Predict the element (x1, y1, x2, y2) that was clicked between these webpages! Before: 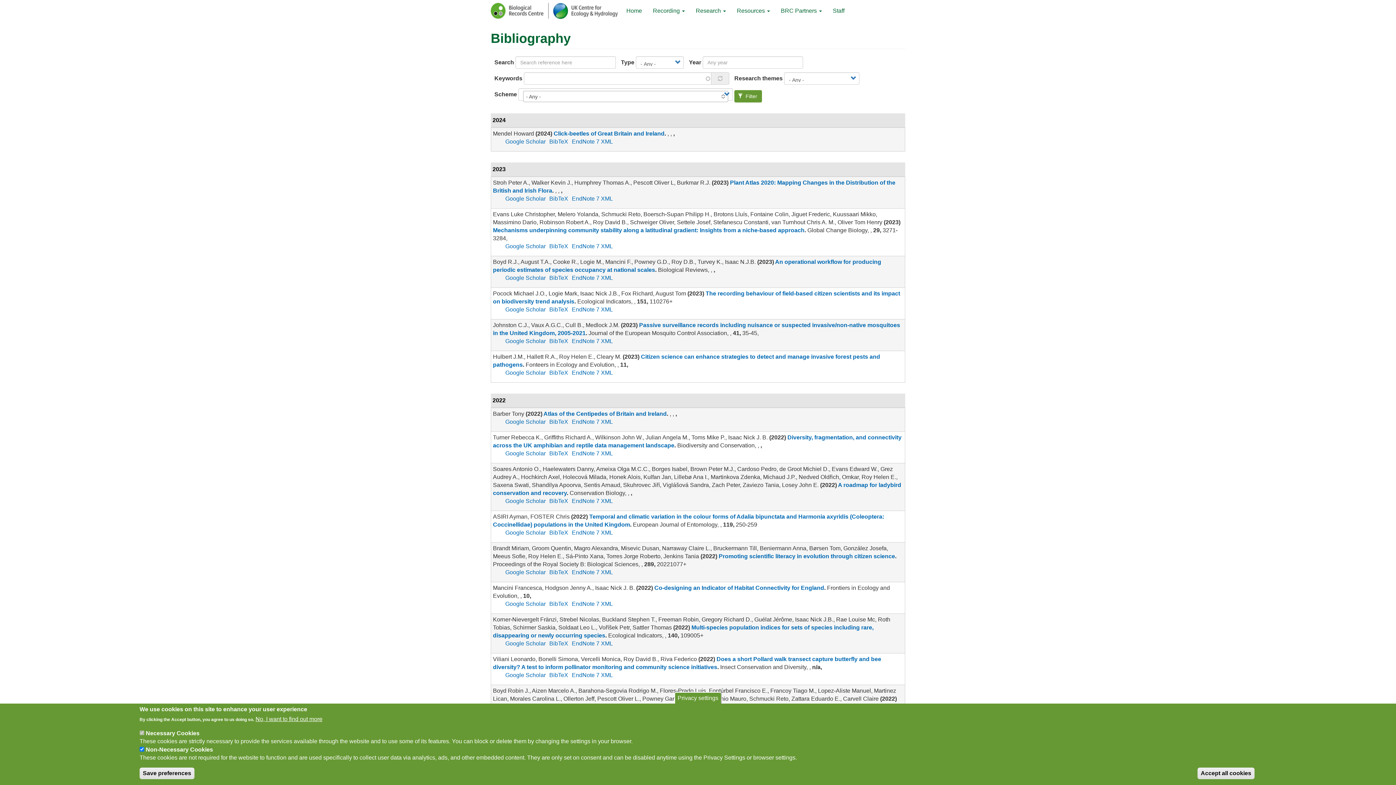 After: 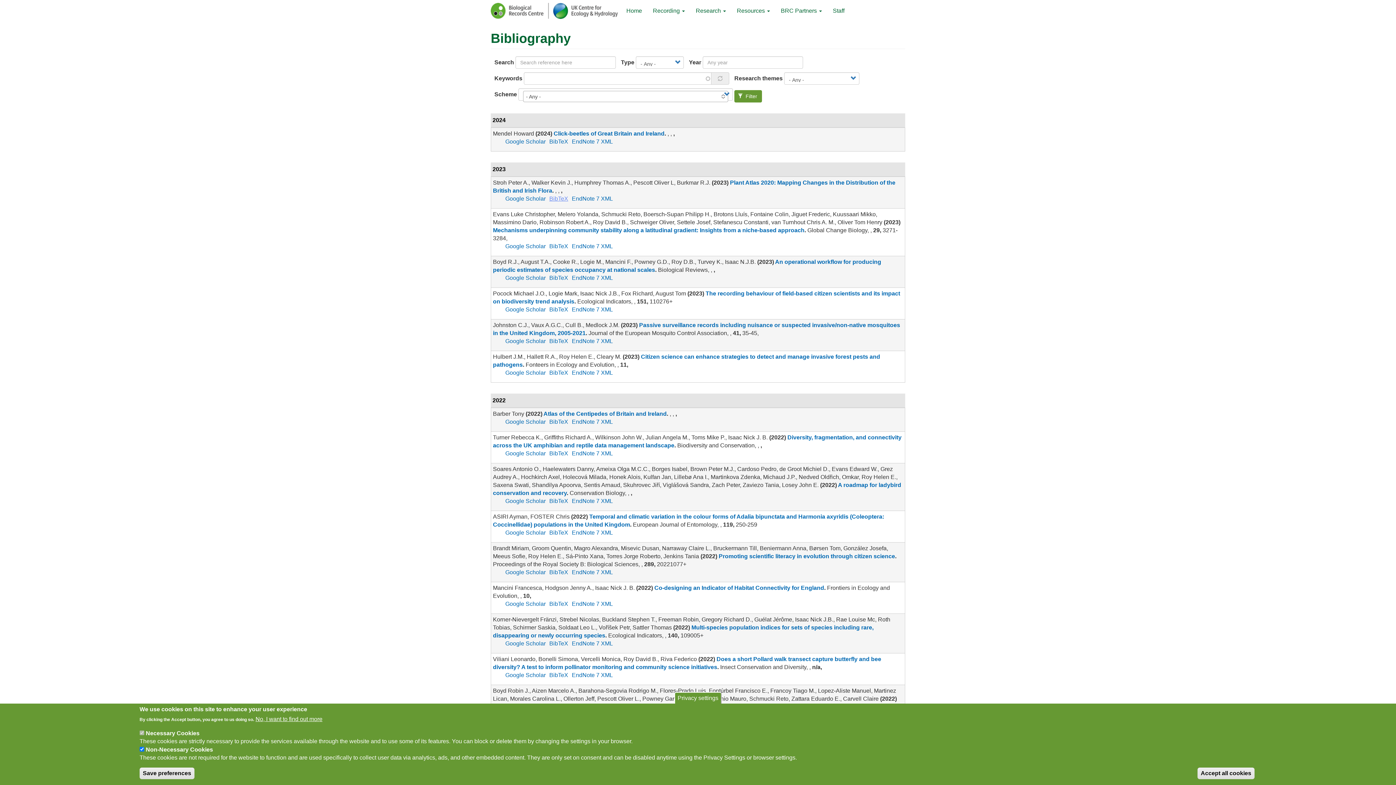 Action: label: BibTeX bbox: (549, 195, 568, 201)